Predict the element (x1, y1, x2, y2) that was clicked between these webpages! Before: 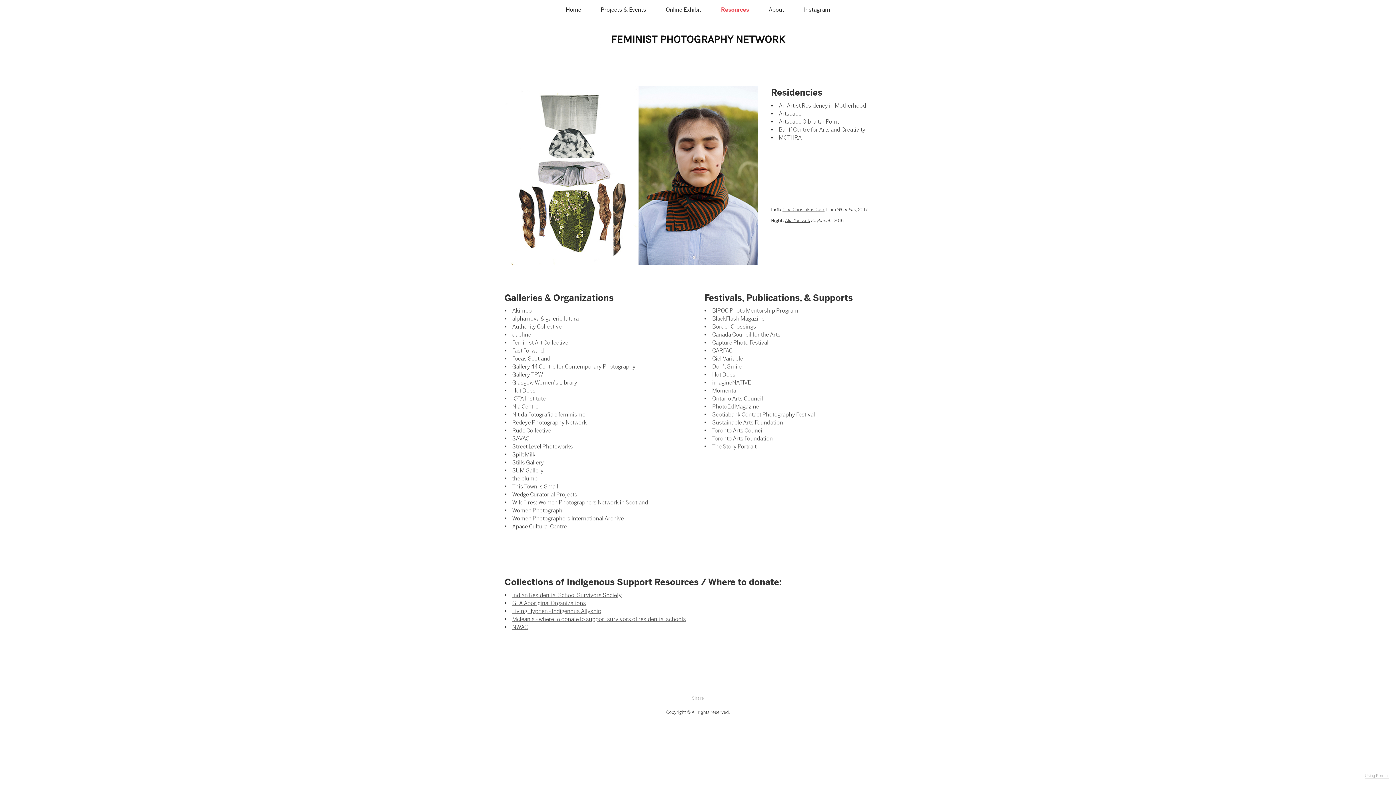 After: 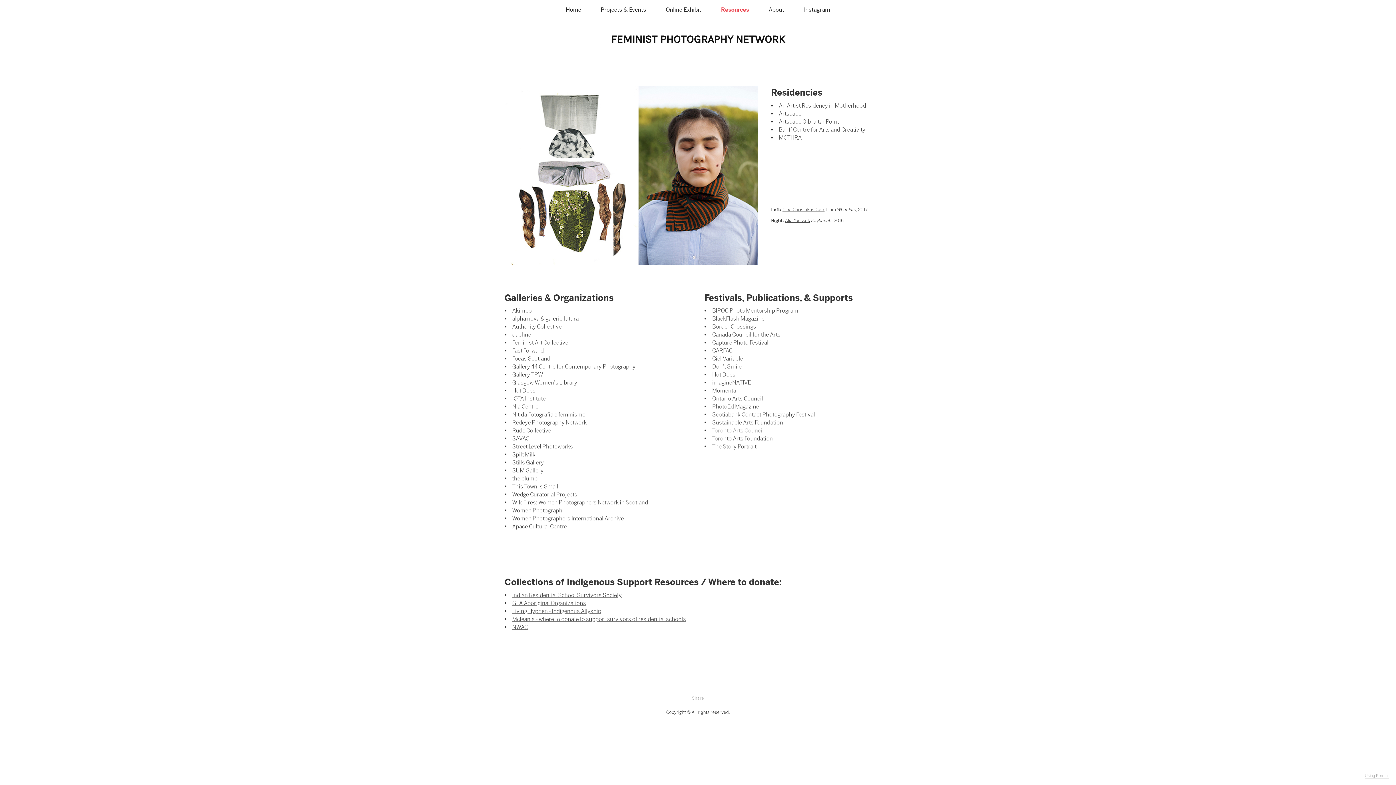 Action: bbox: (712, 427, 764, 434) label: Toronto Arts Council